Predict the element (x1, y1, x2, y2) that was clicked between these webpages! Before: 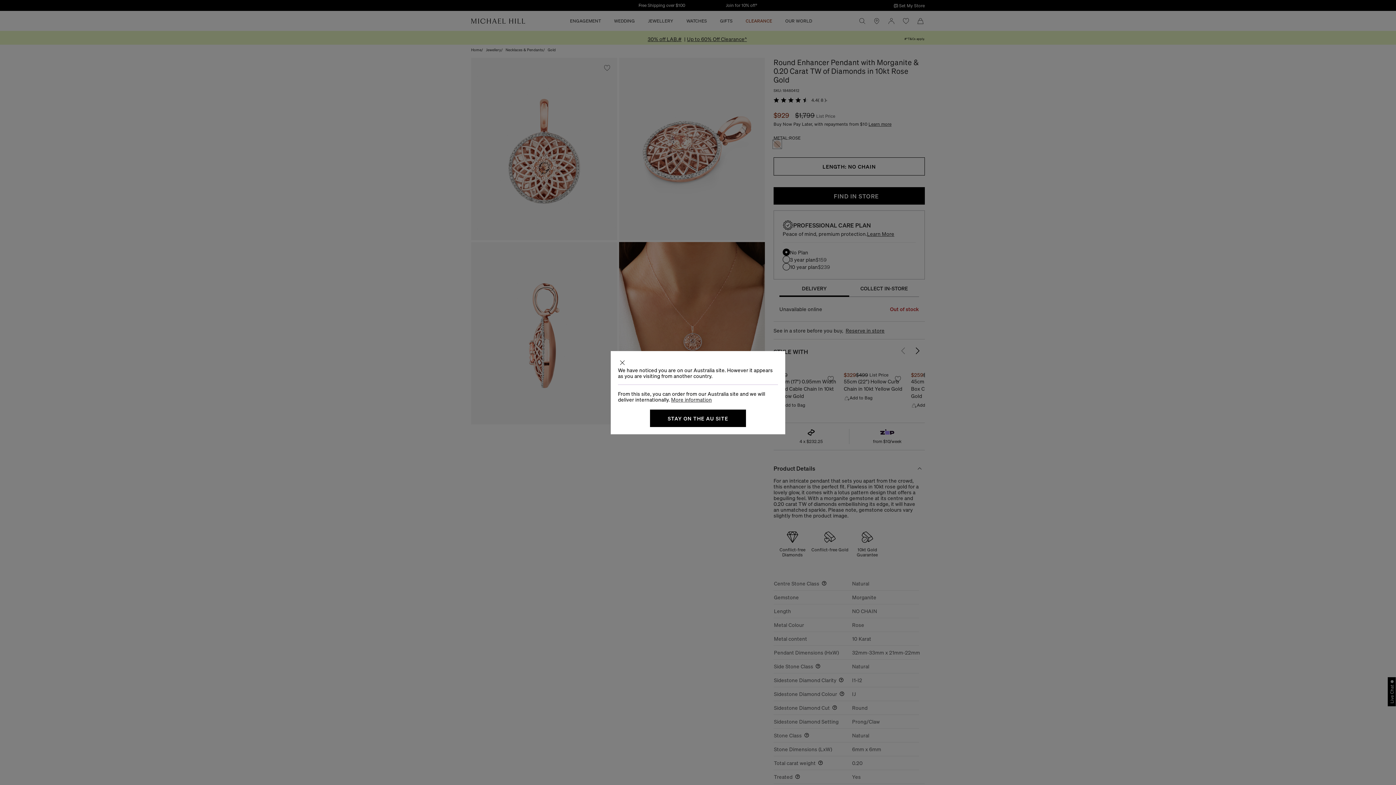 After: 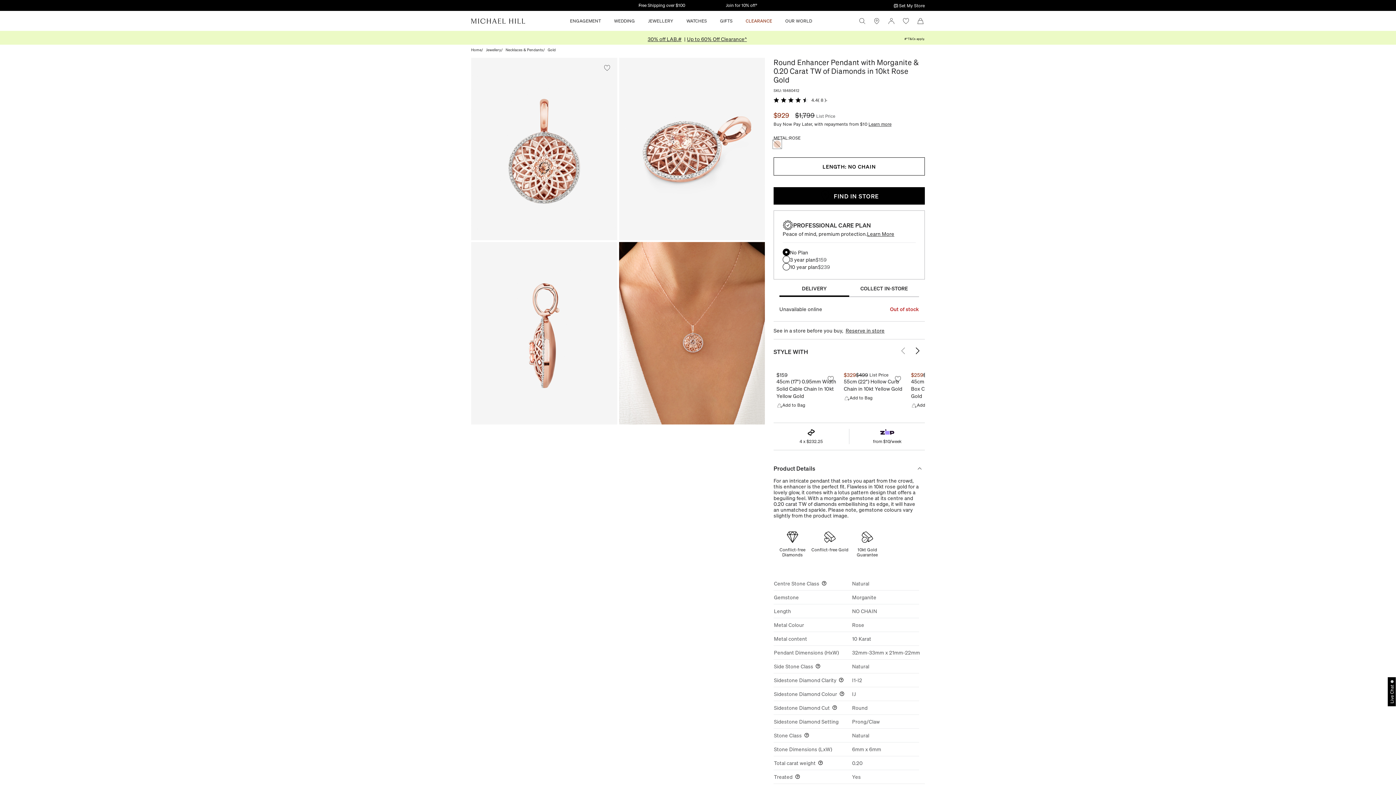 Action: bbox: (650, 409, 746, 427) label: STAY ON THE AU SITE